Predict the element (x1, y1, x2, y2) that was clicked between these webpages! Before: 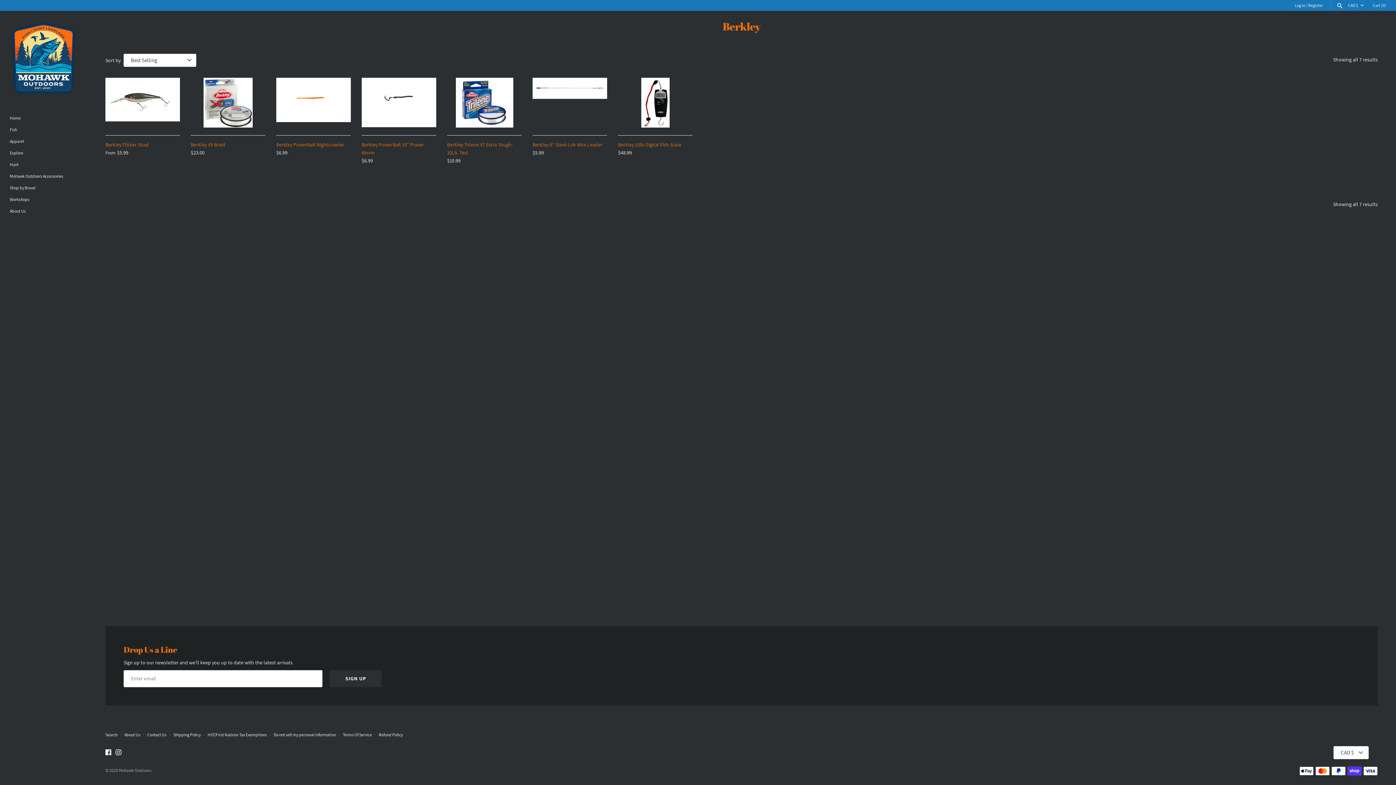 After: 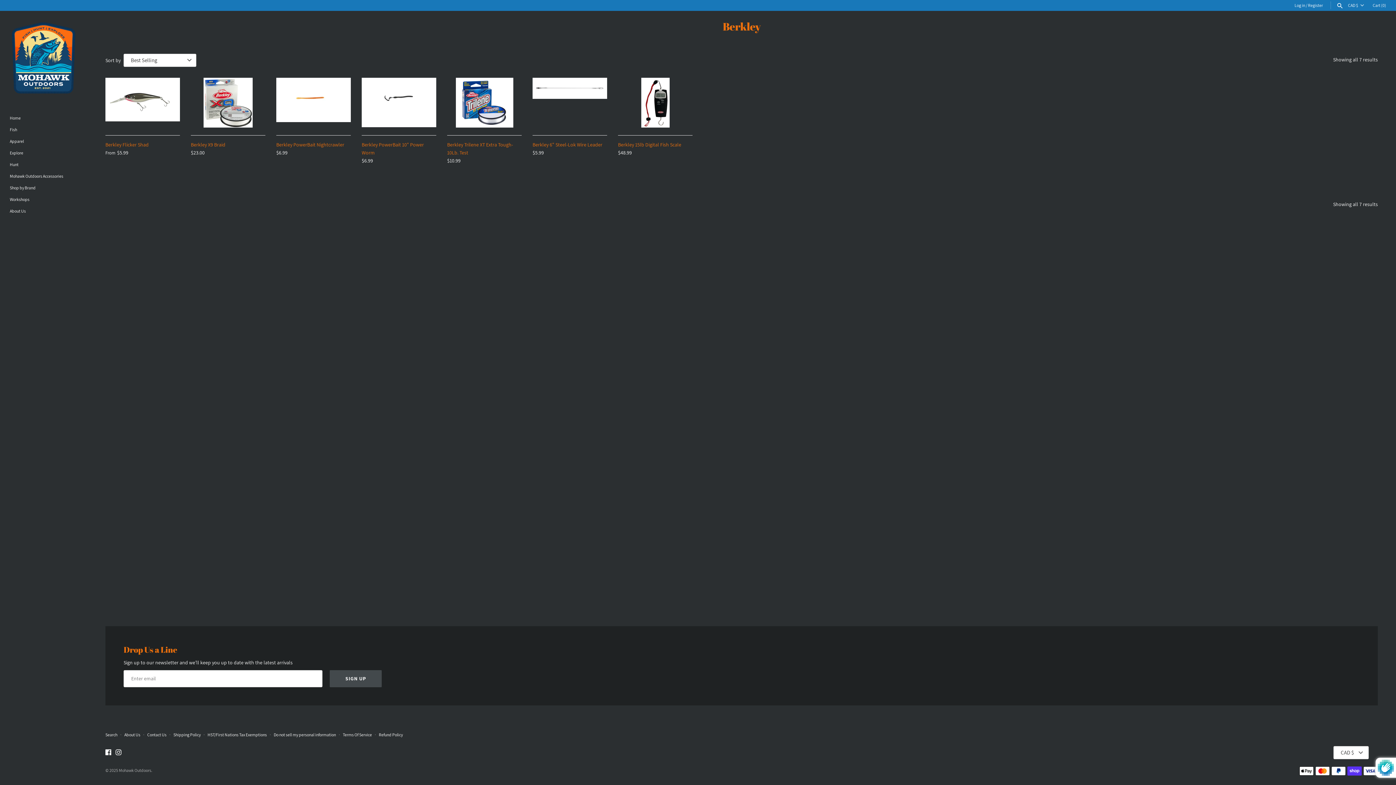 Action: label: SIGN UP bbox: (329, 670, 381, 687)